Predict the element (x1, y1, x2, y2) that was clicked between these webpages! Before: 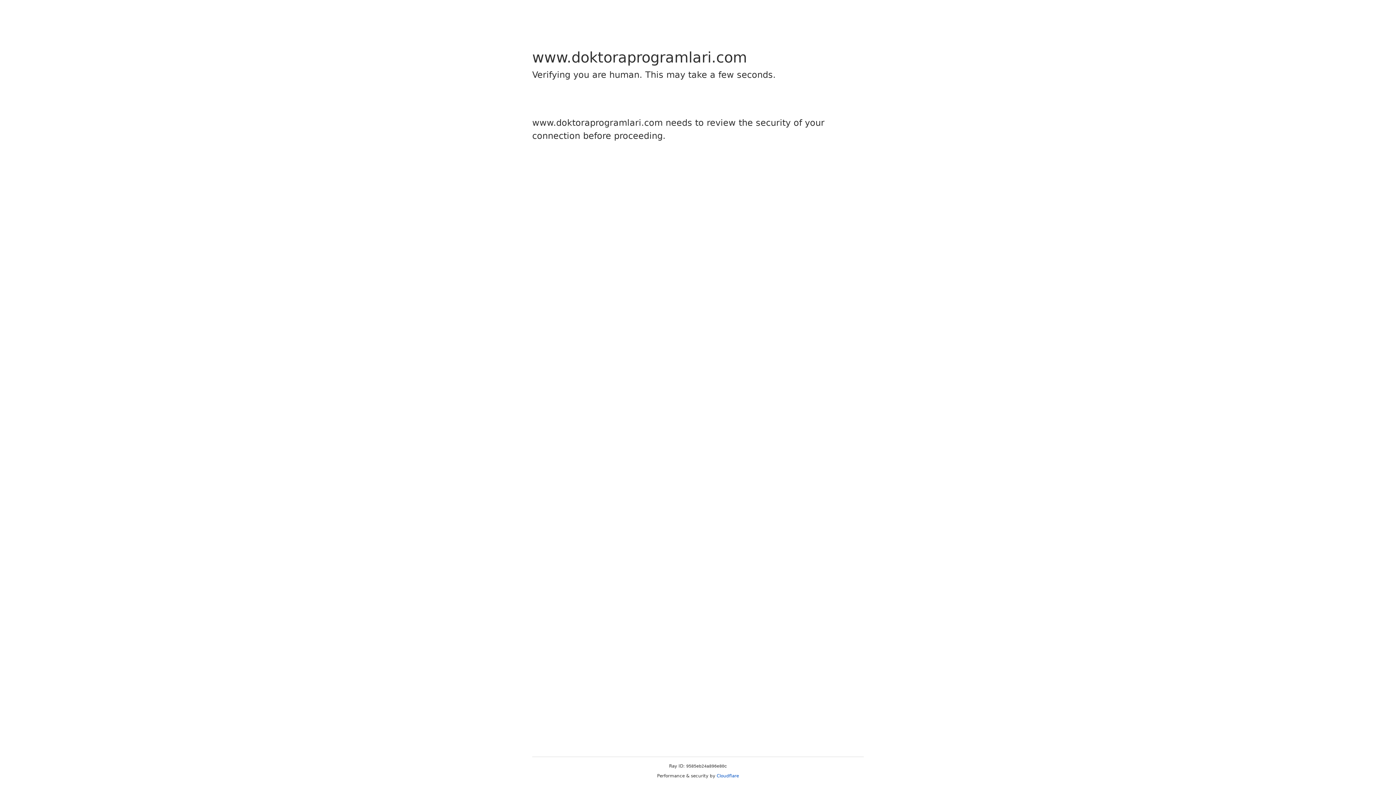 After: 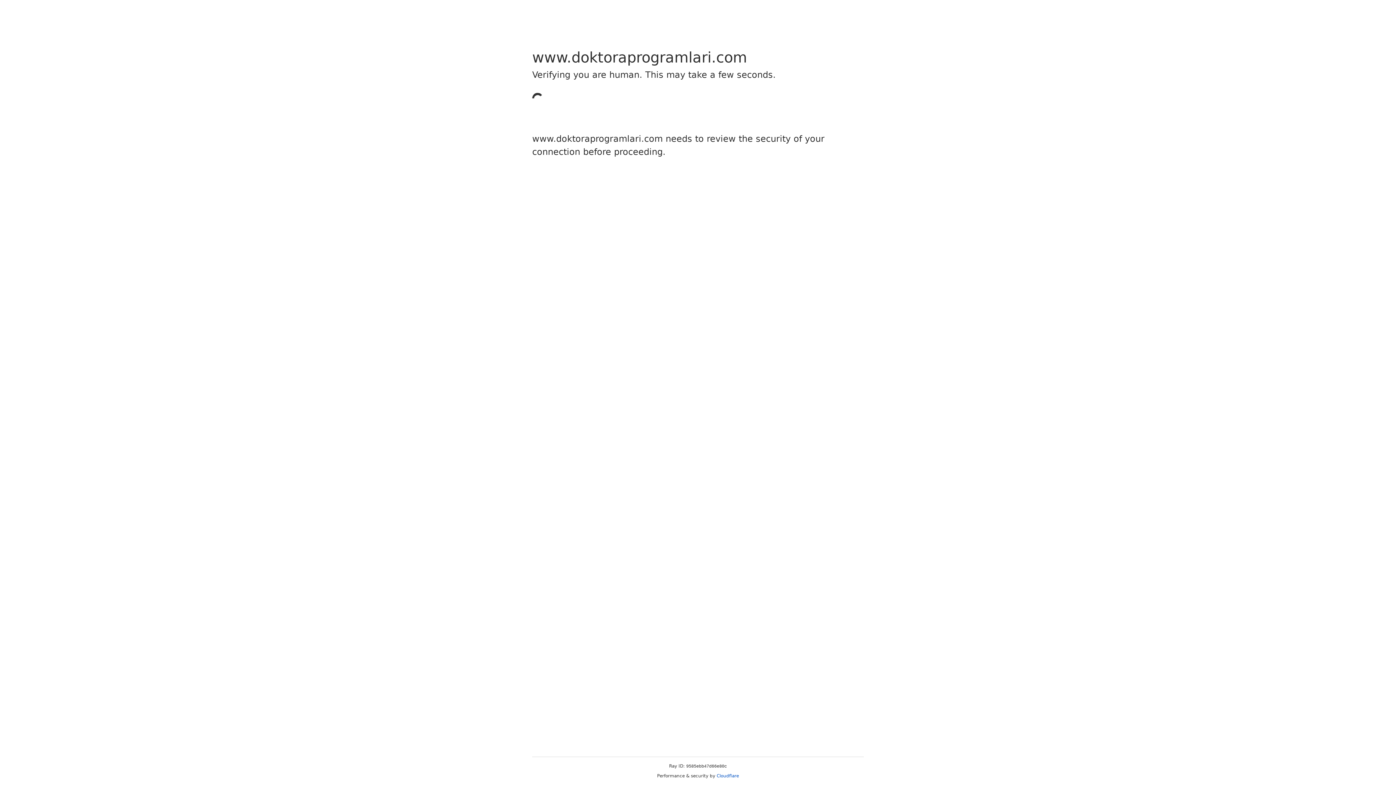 Action: label: Cloudflare bbox: (716, 773, 739, 778)